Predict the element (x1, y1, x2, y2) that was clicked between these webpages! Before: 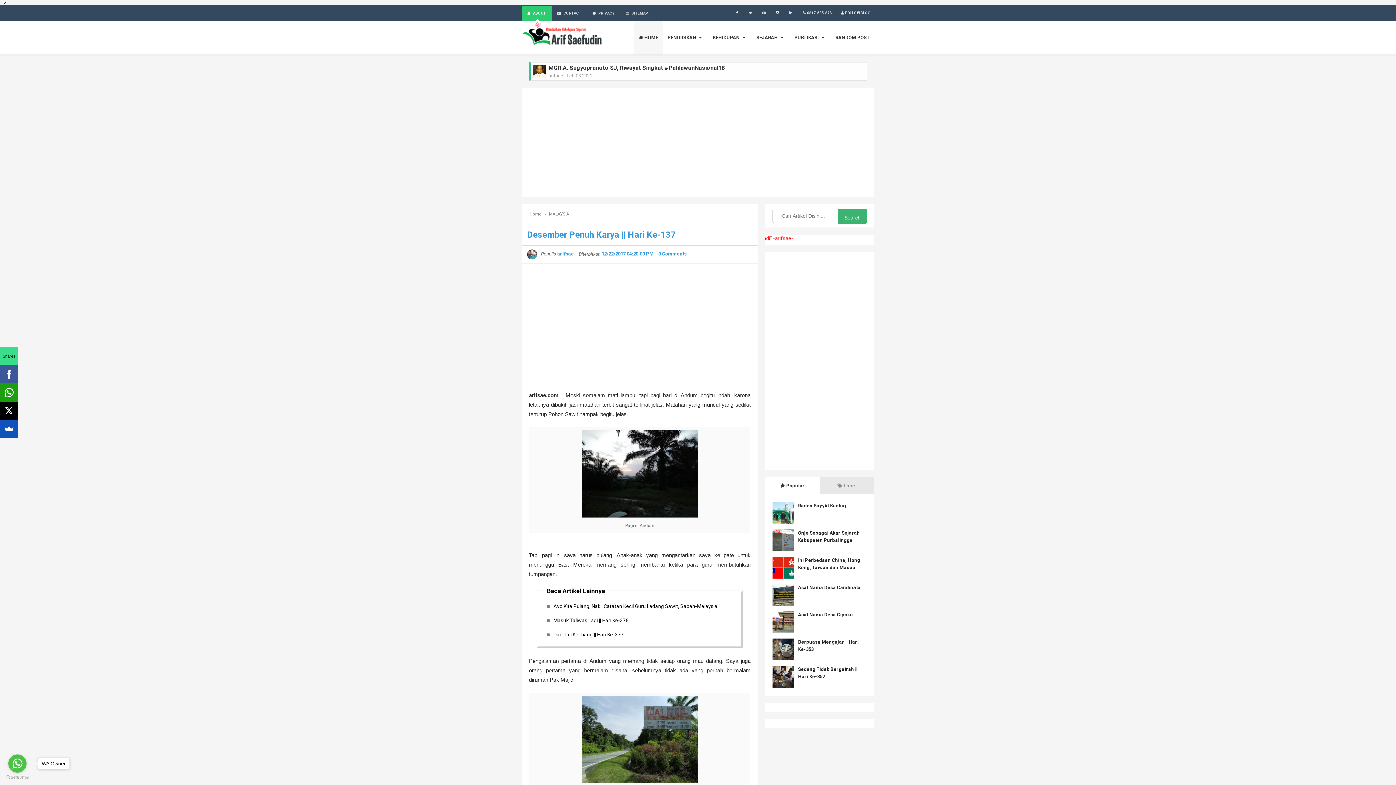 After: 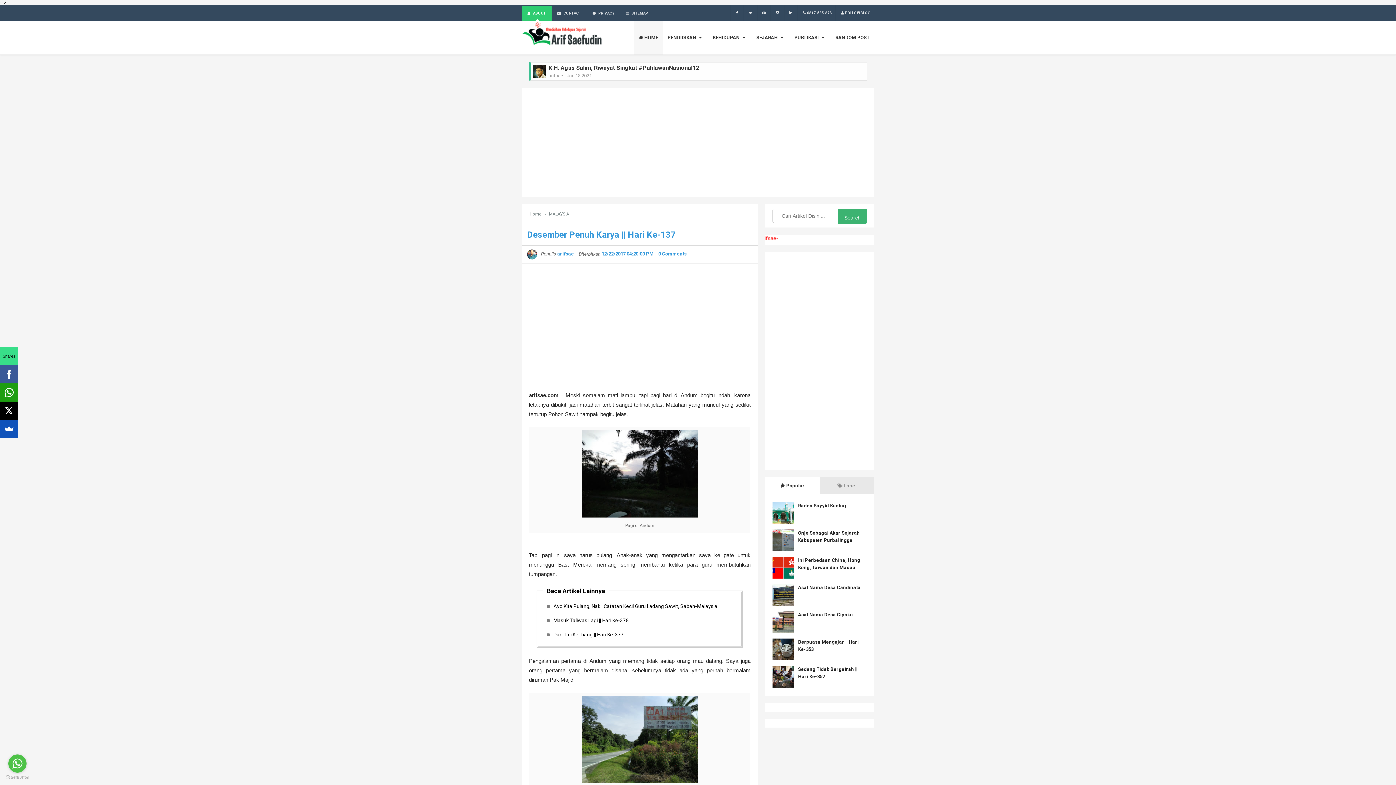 Action: bbox: (37, 758, 69, 769) label: WA Owner